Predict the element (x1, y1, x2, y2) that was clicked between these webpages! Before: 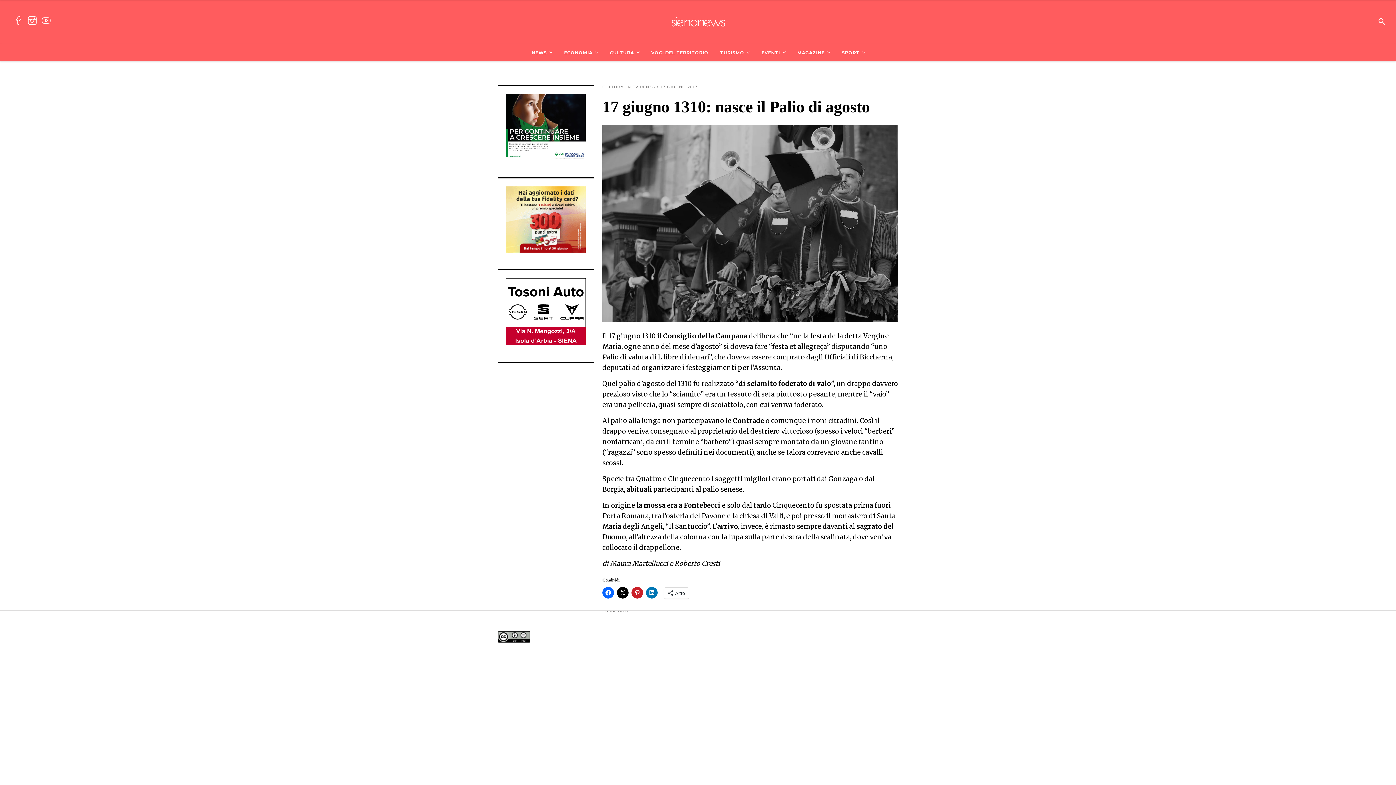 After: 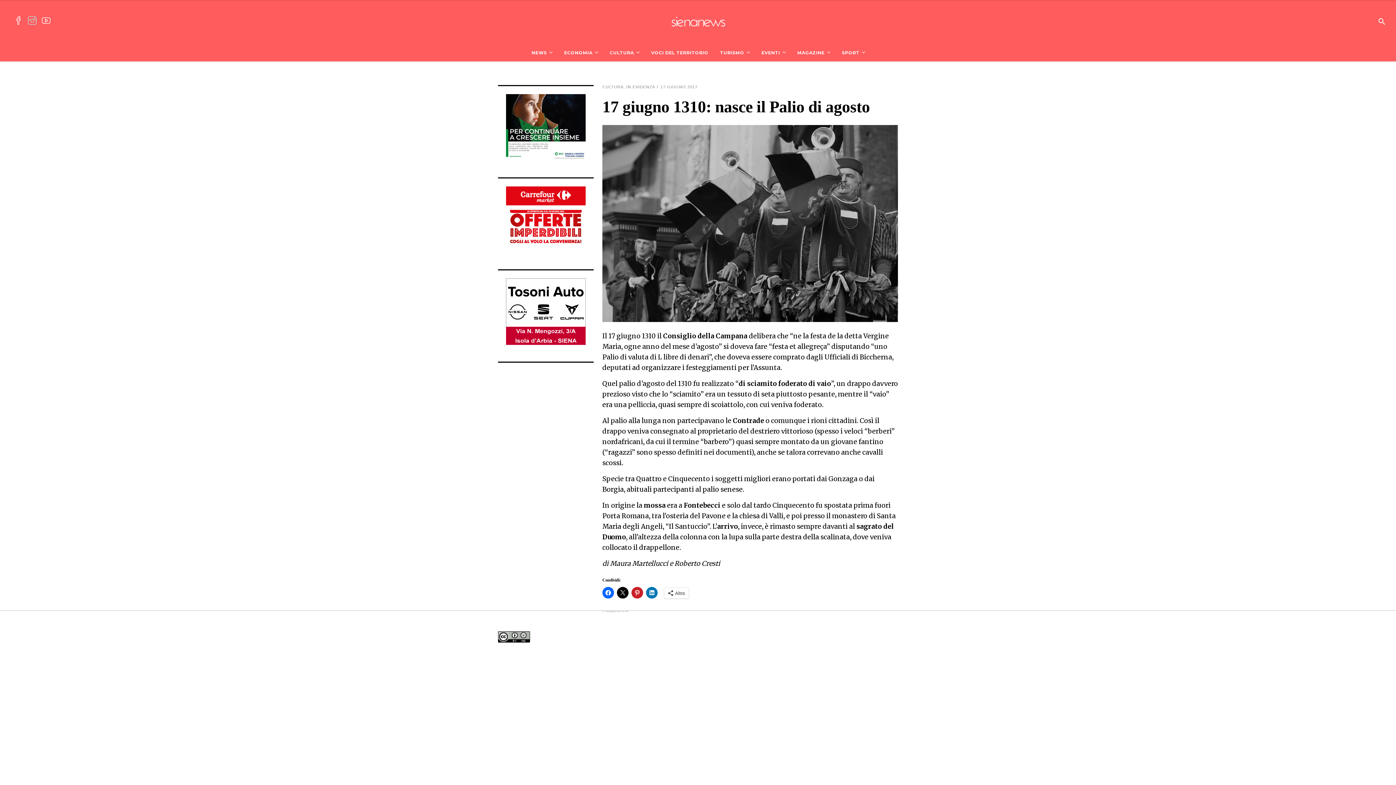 Action: bbox: (25, 16, 39, 27)